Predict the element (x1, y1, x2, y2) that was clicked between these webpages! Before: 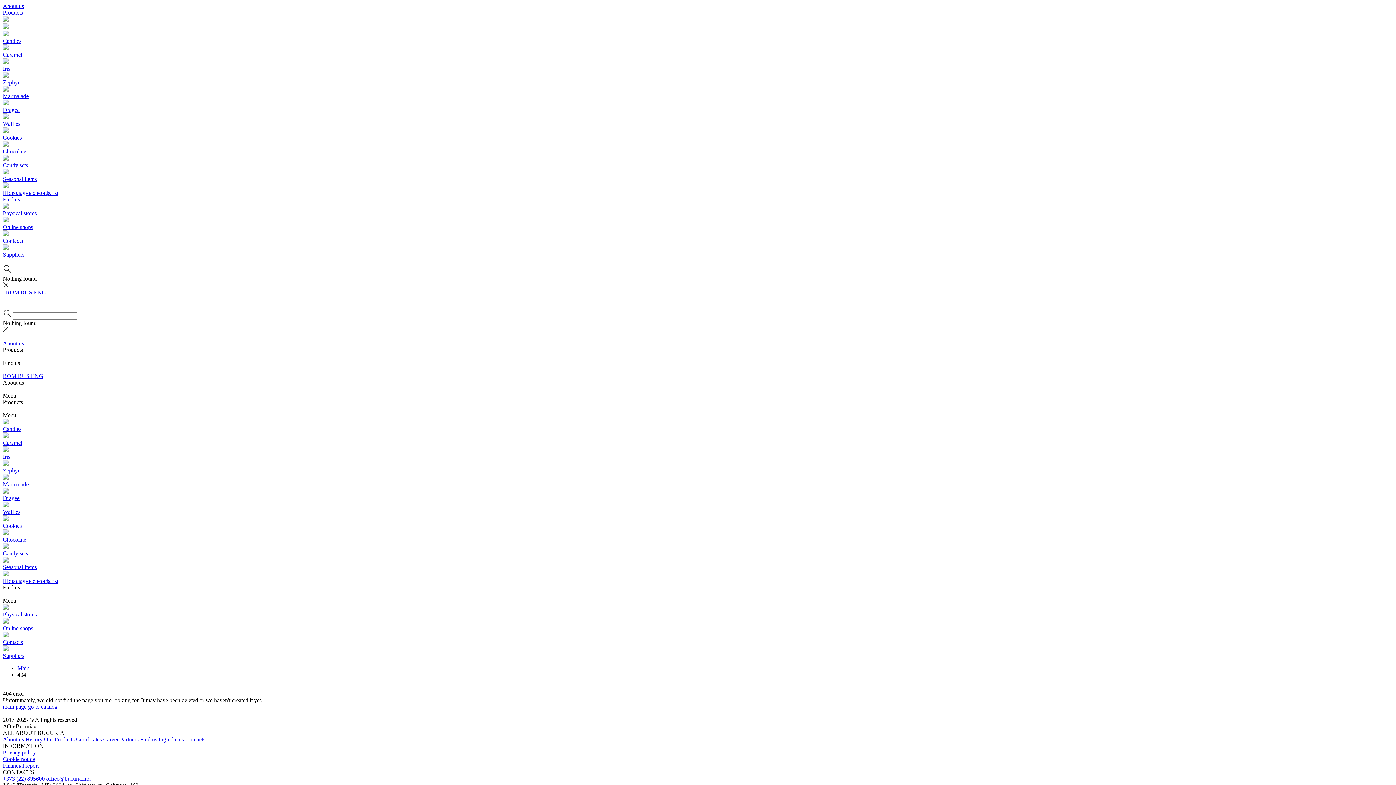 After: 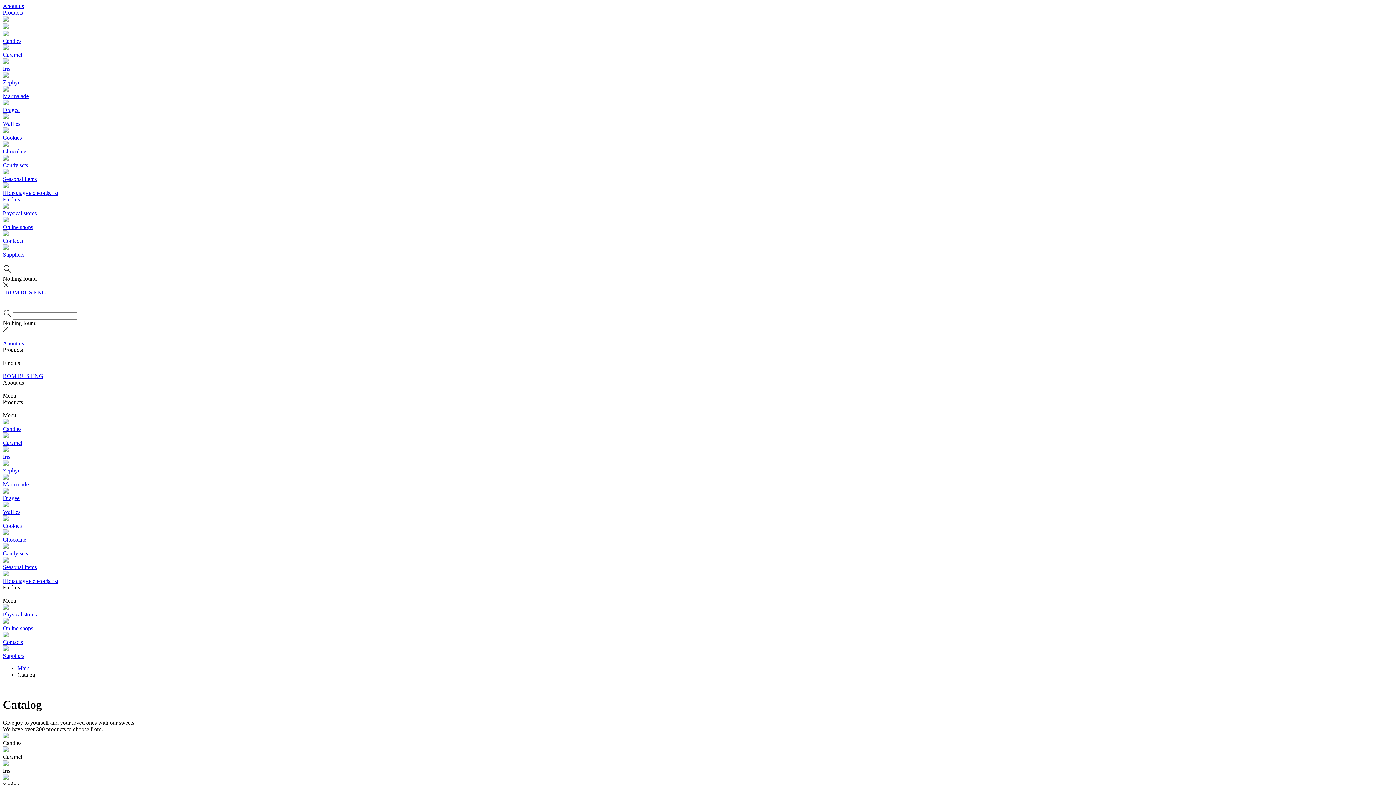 Action: label: Iris bbox: (2, 447, 1393, 460)